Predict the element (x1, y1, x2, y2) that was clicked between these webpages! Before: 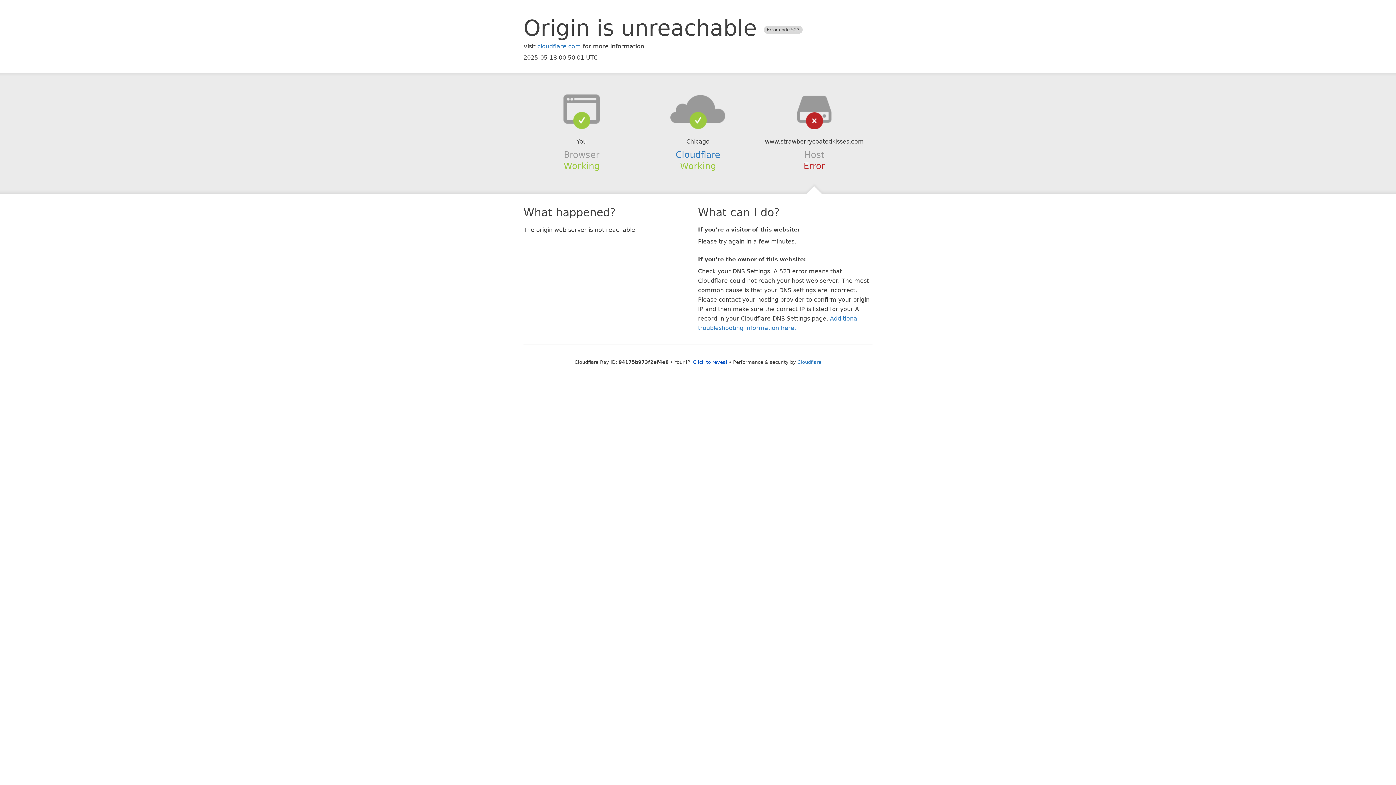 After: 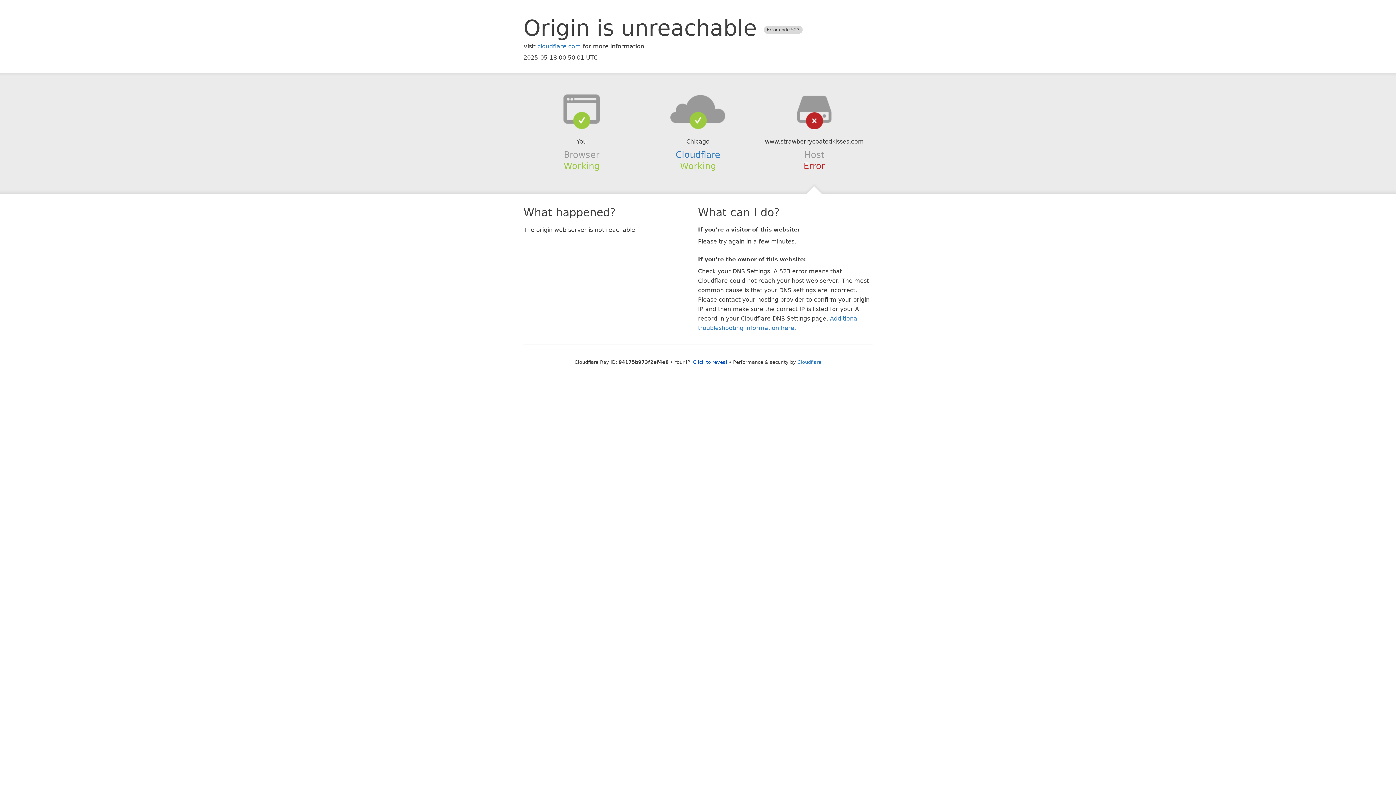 Action: bbox: (639, 94, 756, 123)